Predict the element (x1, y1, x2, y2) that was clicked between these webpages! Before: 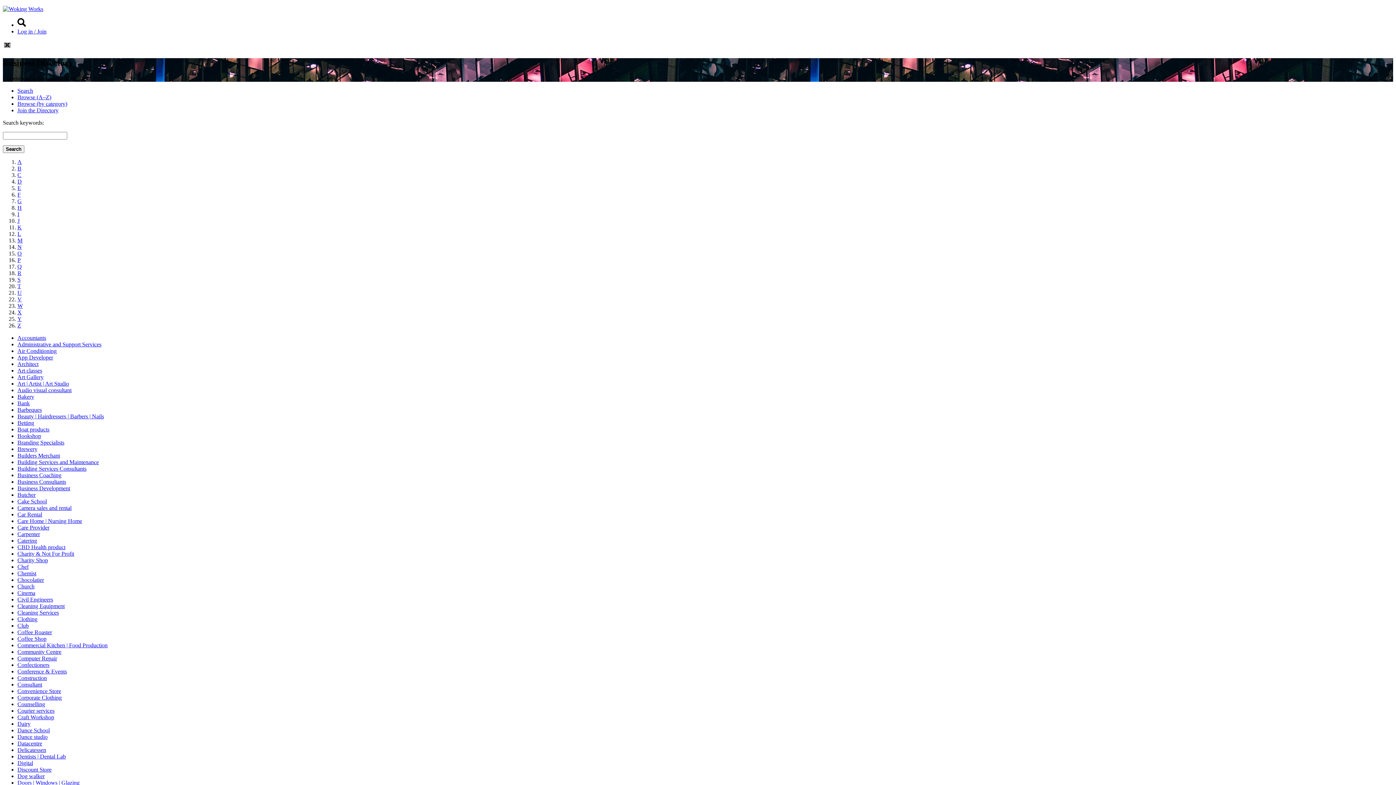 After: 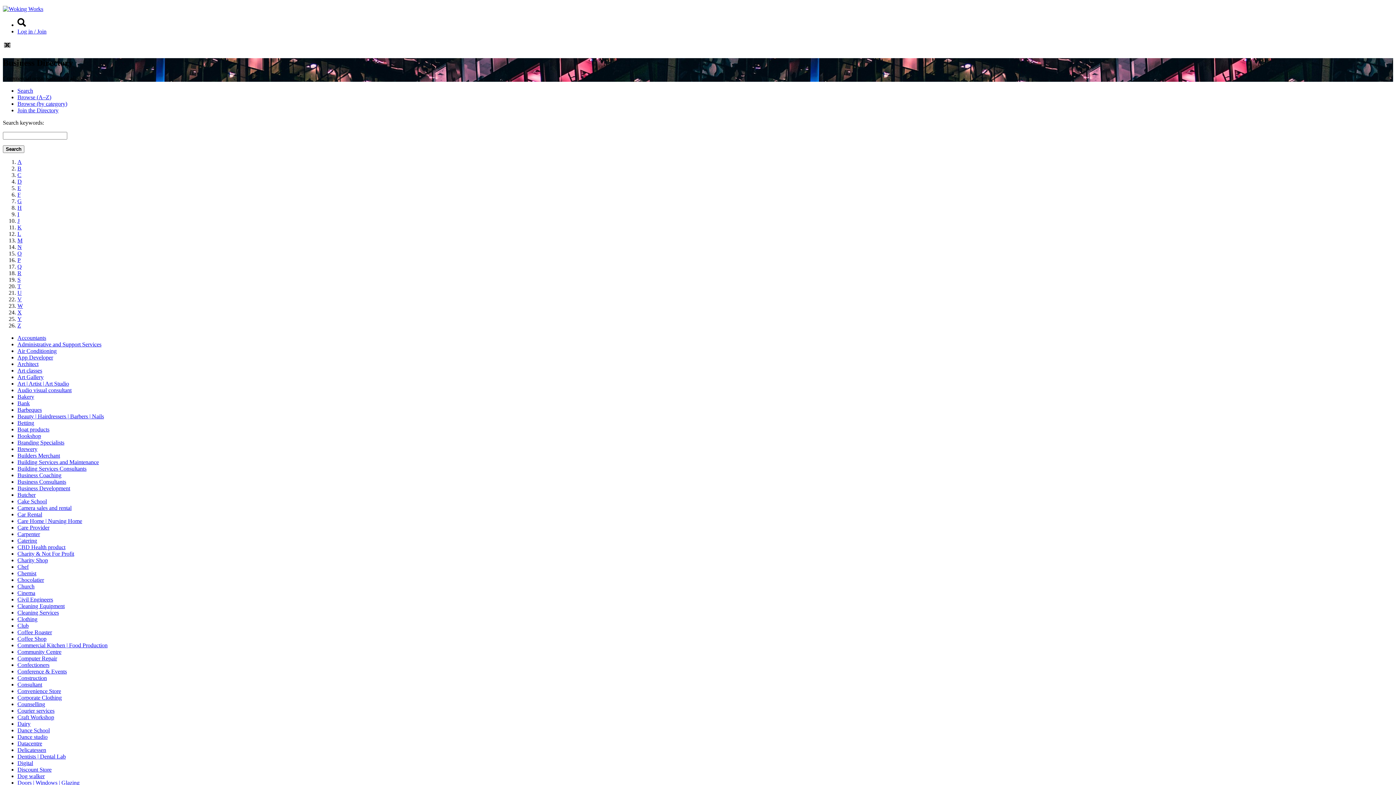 Action: bbox: (17, 629, 52, 635) label: Coffee Roaster